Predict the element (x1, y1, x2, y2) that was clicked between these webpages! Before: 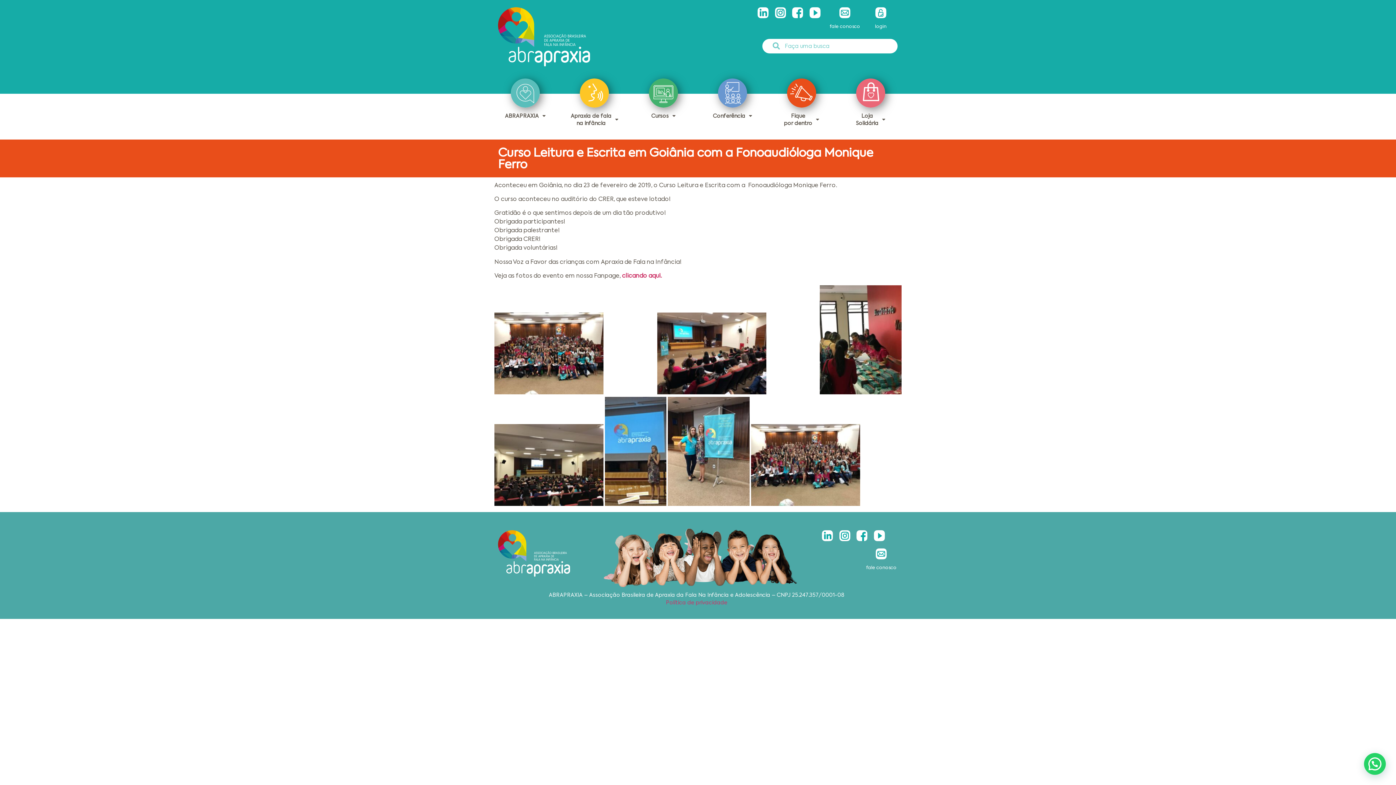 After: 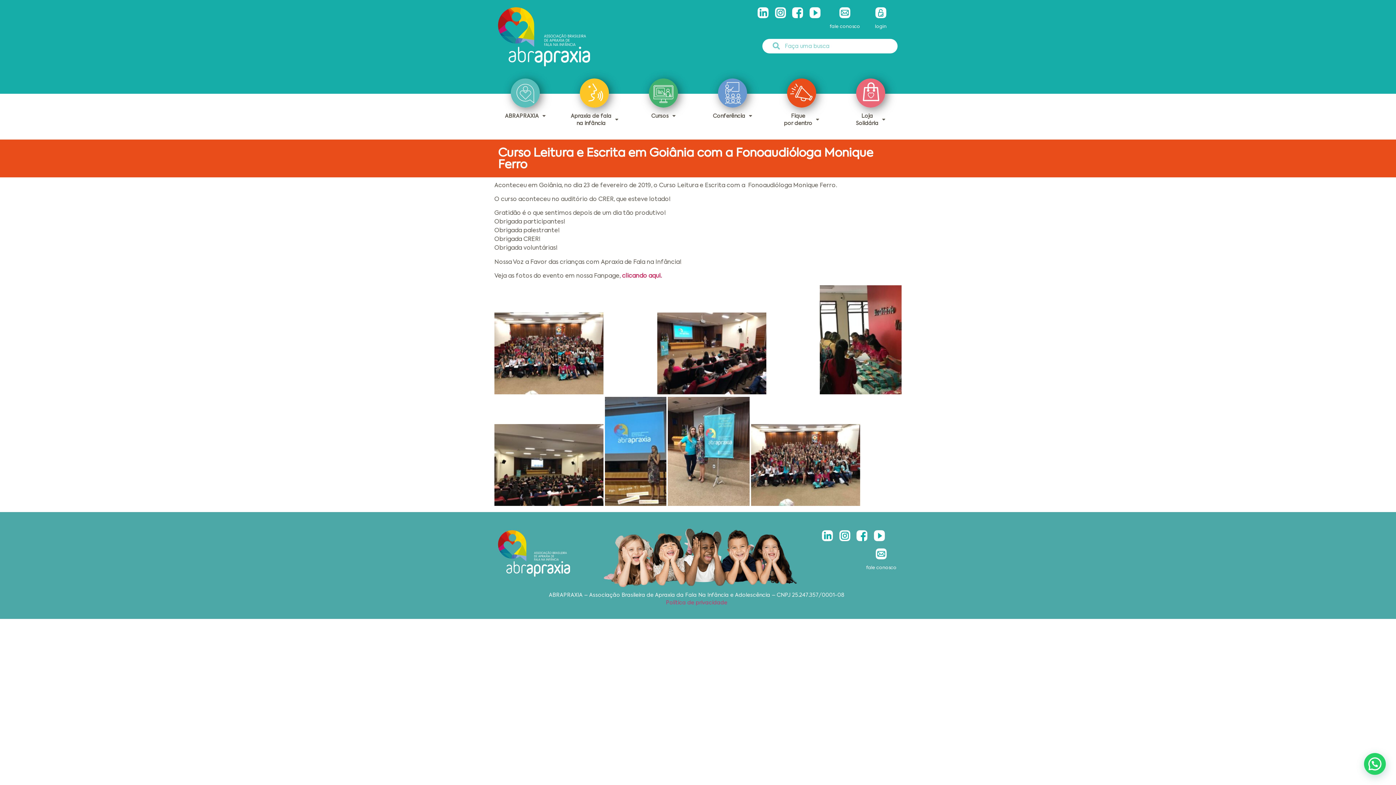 Action: bbox: (839, 530, 855, 541)